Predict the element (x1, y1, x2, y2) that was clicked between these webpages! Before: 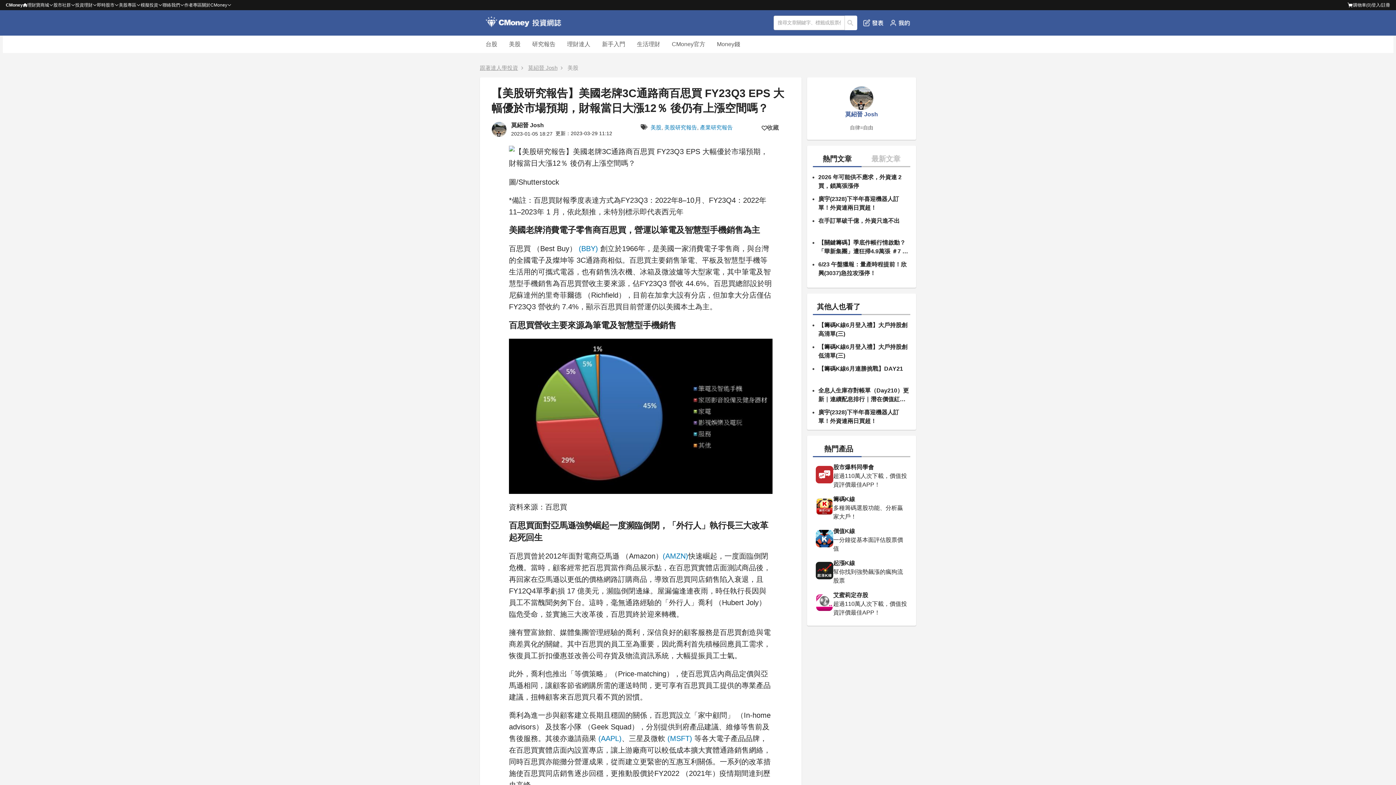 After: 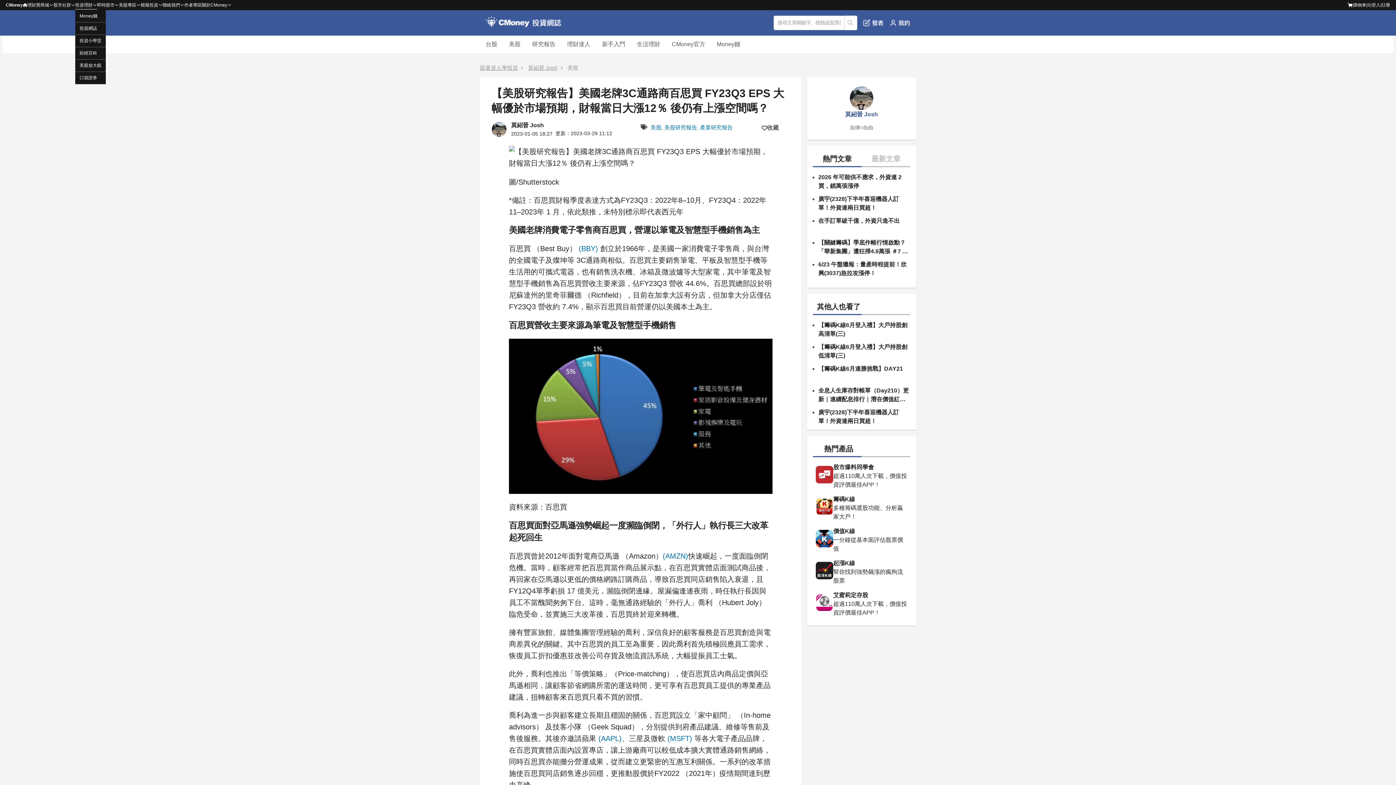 Action: bbox: (75, 0, 92, 10) label: 投資理財